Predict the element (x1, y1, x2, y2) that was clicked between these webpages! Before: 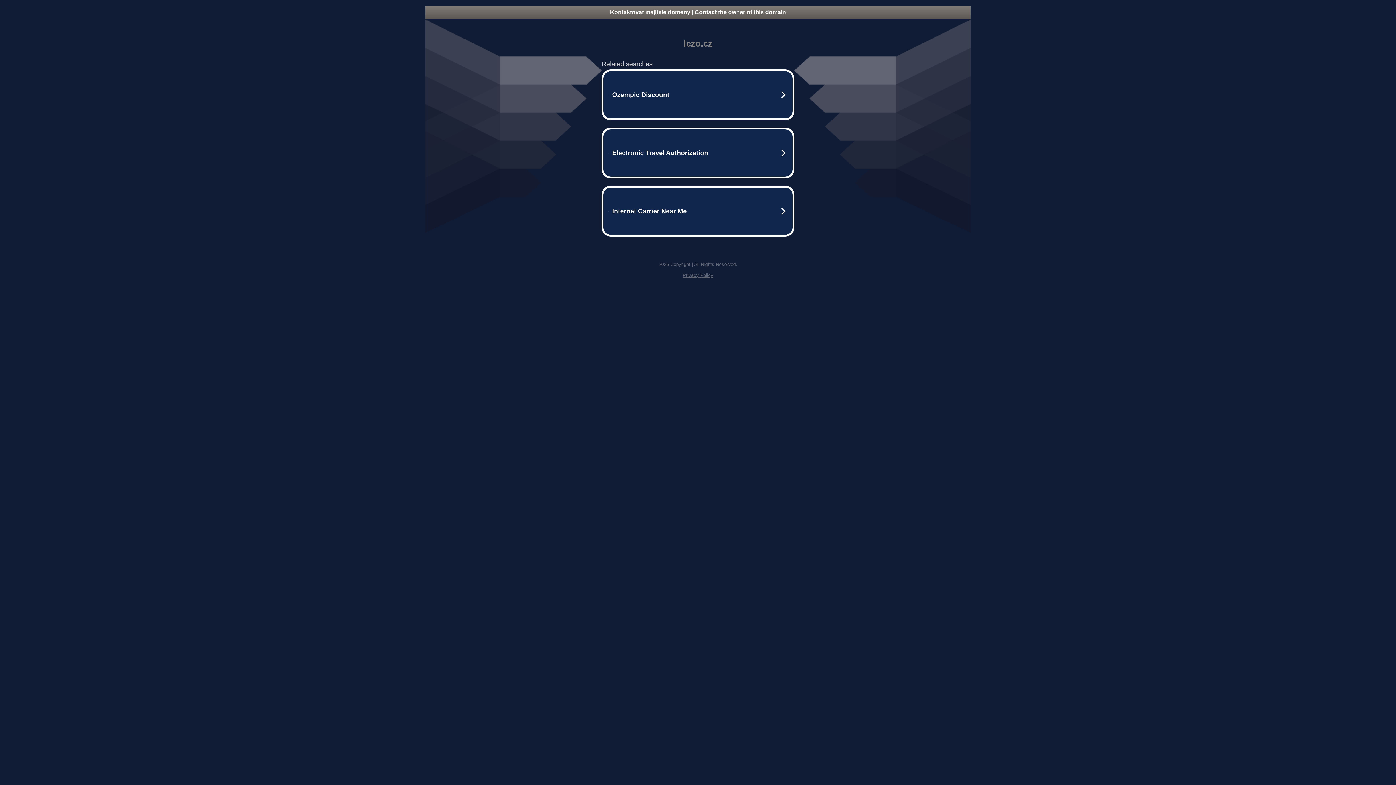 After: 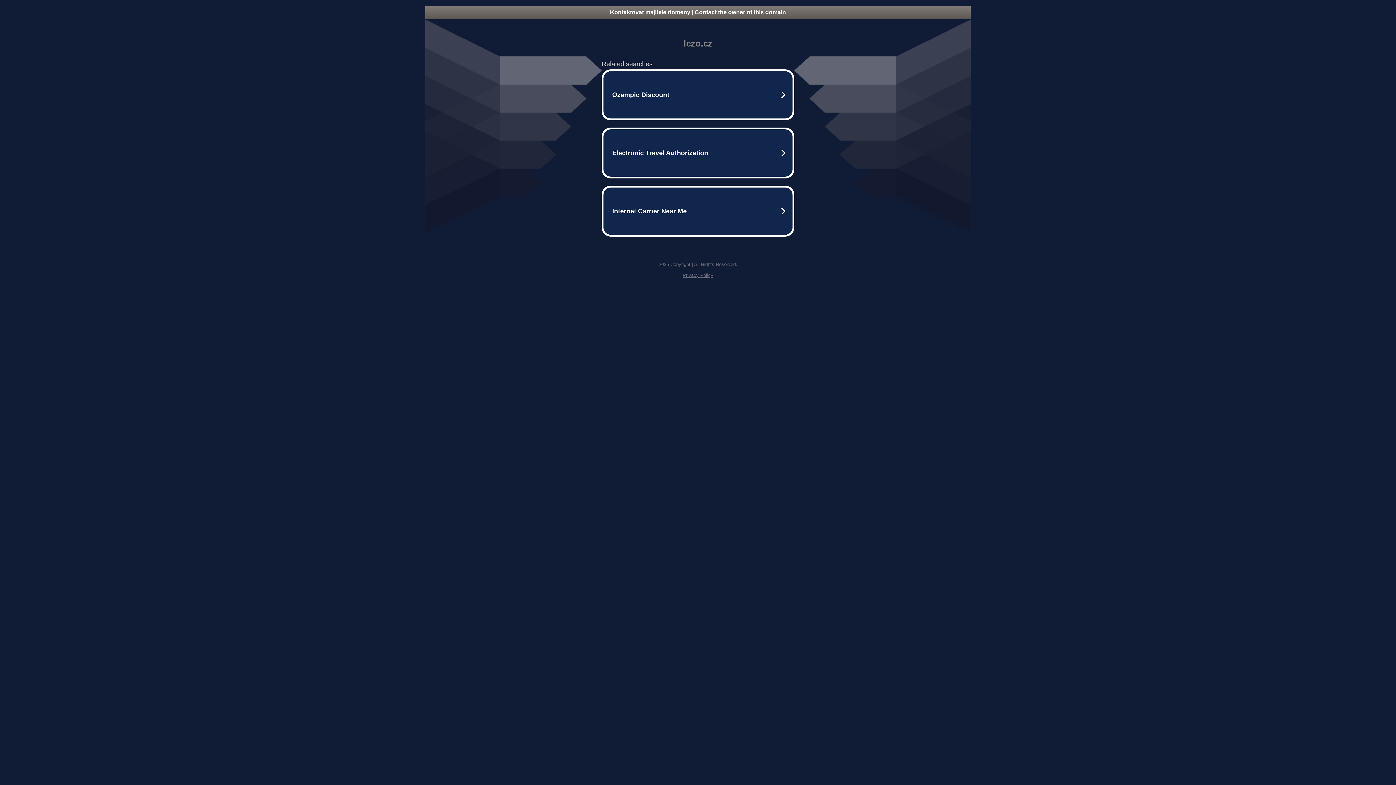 Action: label: Privacy Policy bbox: (682, 272, 713, 278)